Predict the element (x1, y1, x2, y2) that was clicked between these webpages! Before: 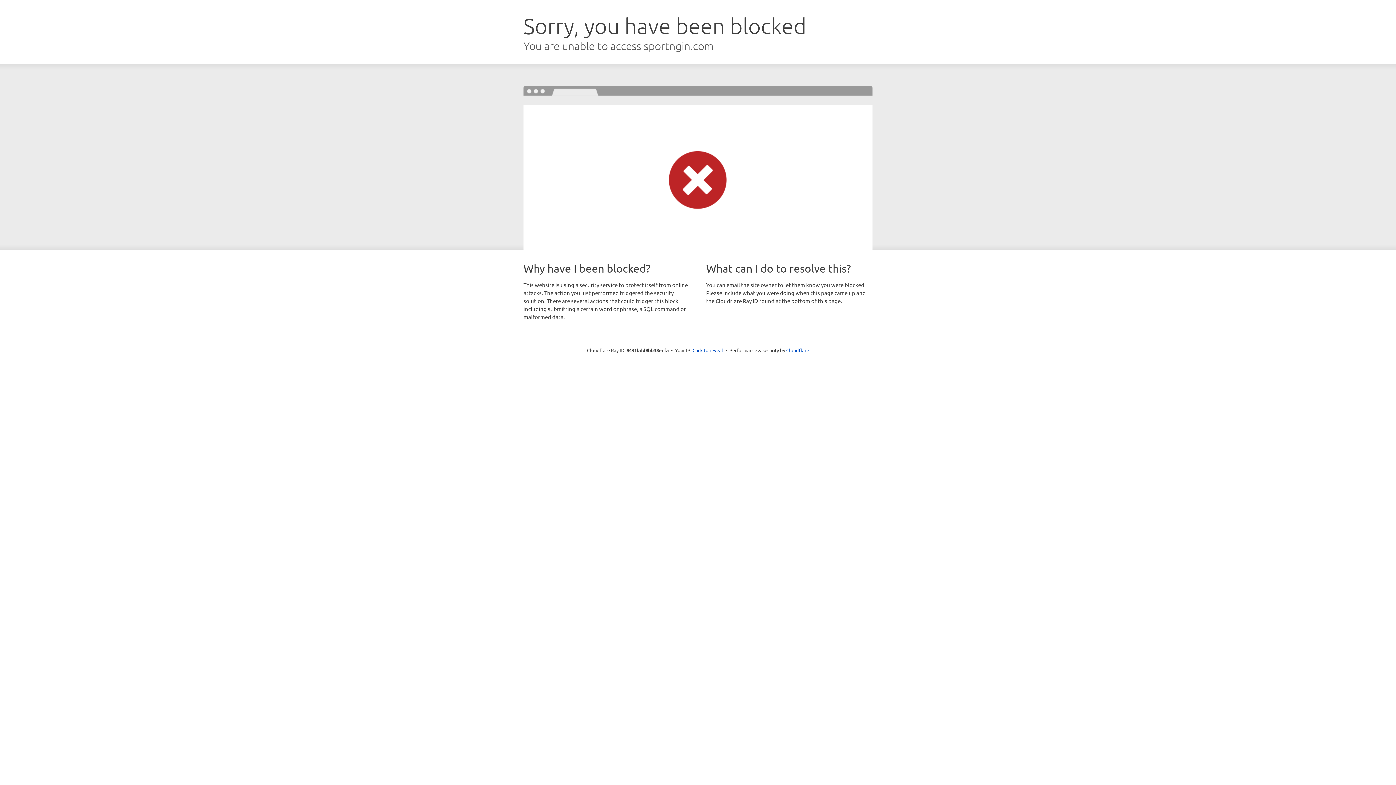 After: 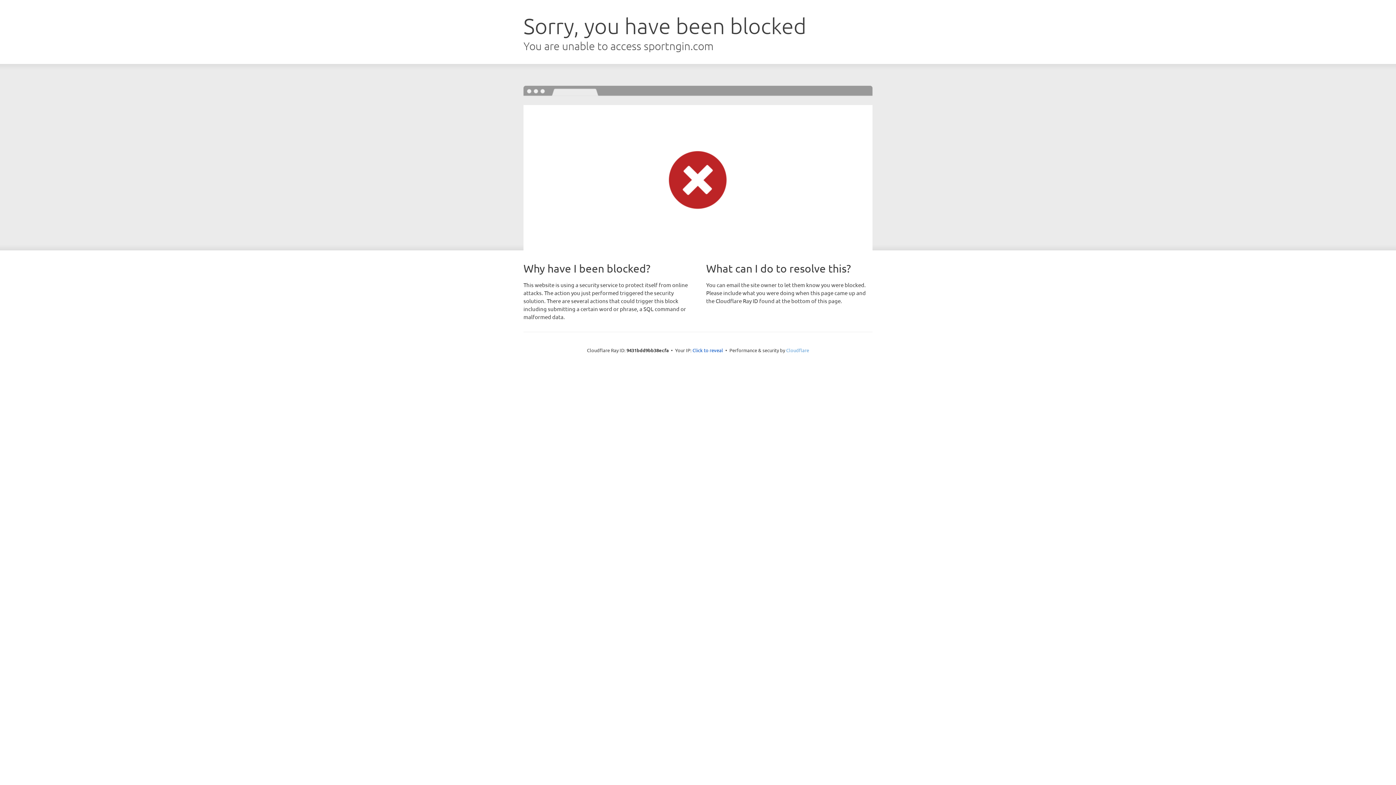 Action: bbox: (786, 347, 809, 353) label: Cloudflare